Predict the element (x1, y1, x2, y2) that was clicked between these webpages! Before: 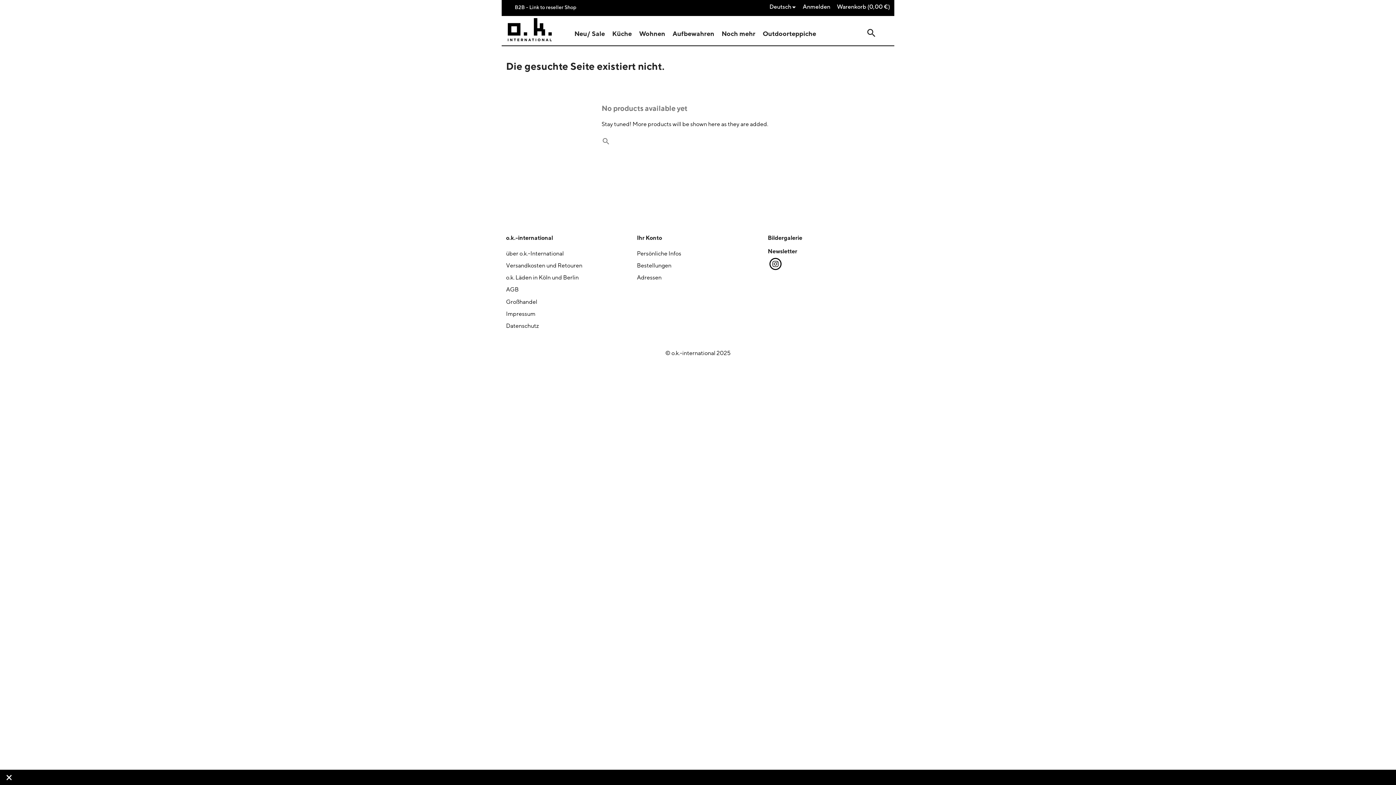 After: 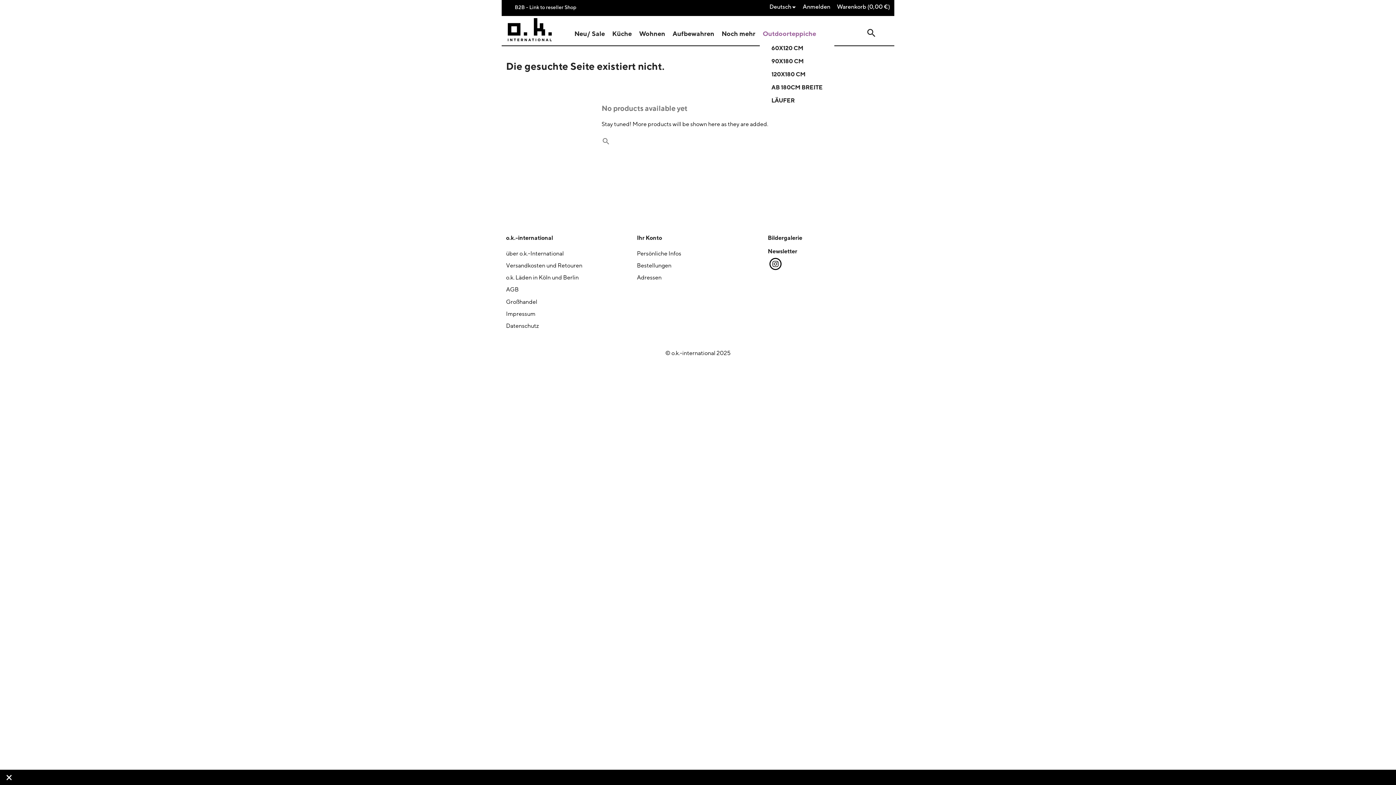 Action: bbox: (760, 26, 819, 41) label: Outdoorteppiche